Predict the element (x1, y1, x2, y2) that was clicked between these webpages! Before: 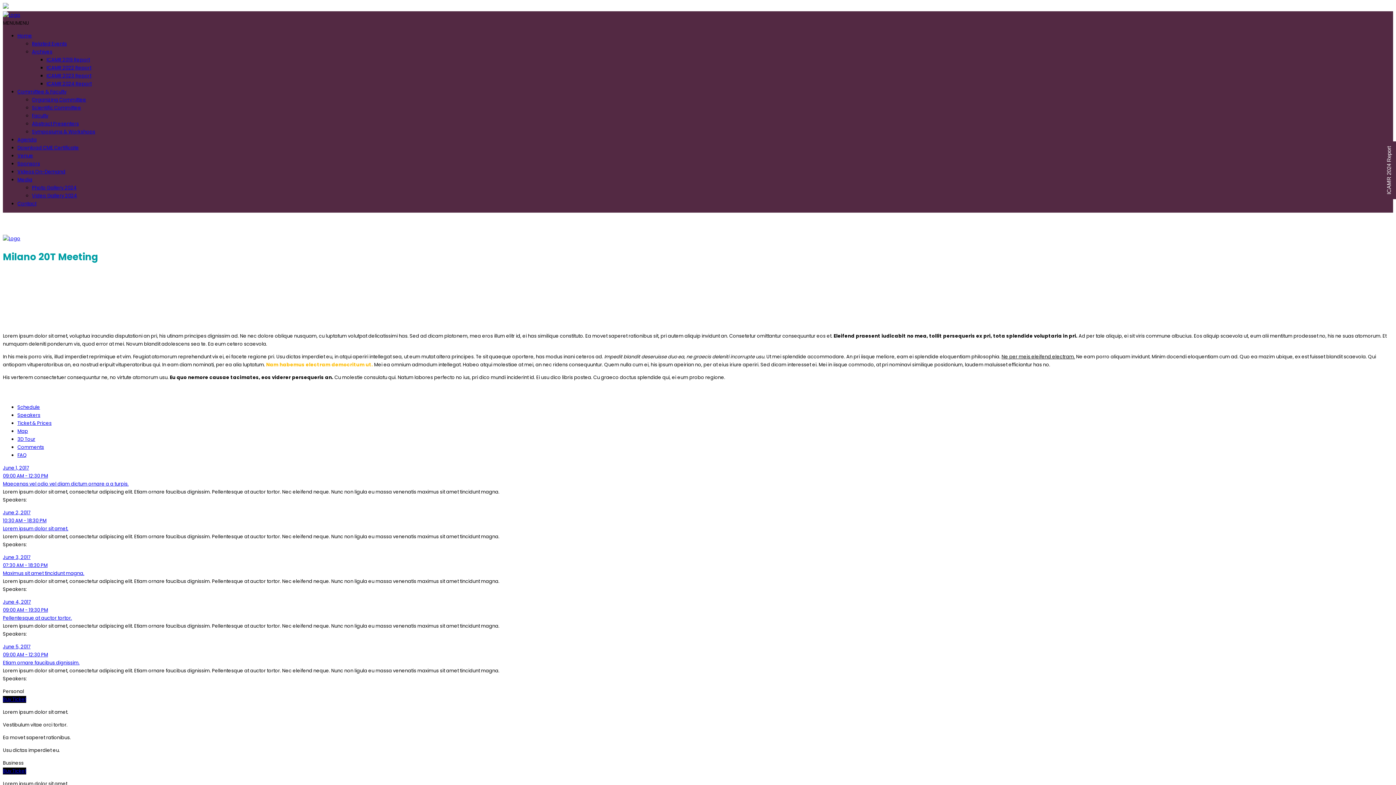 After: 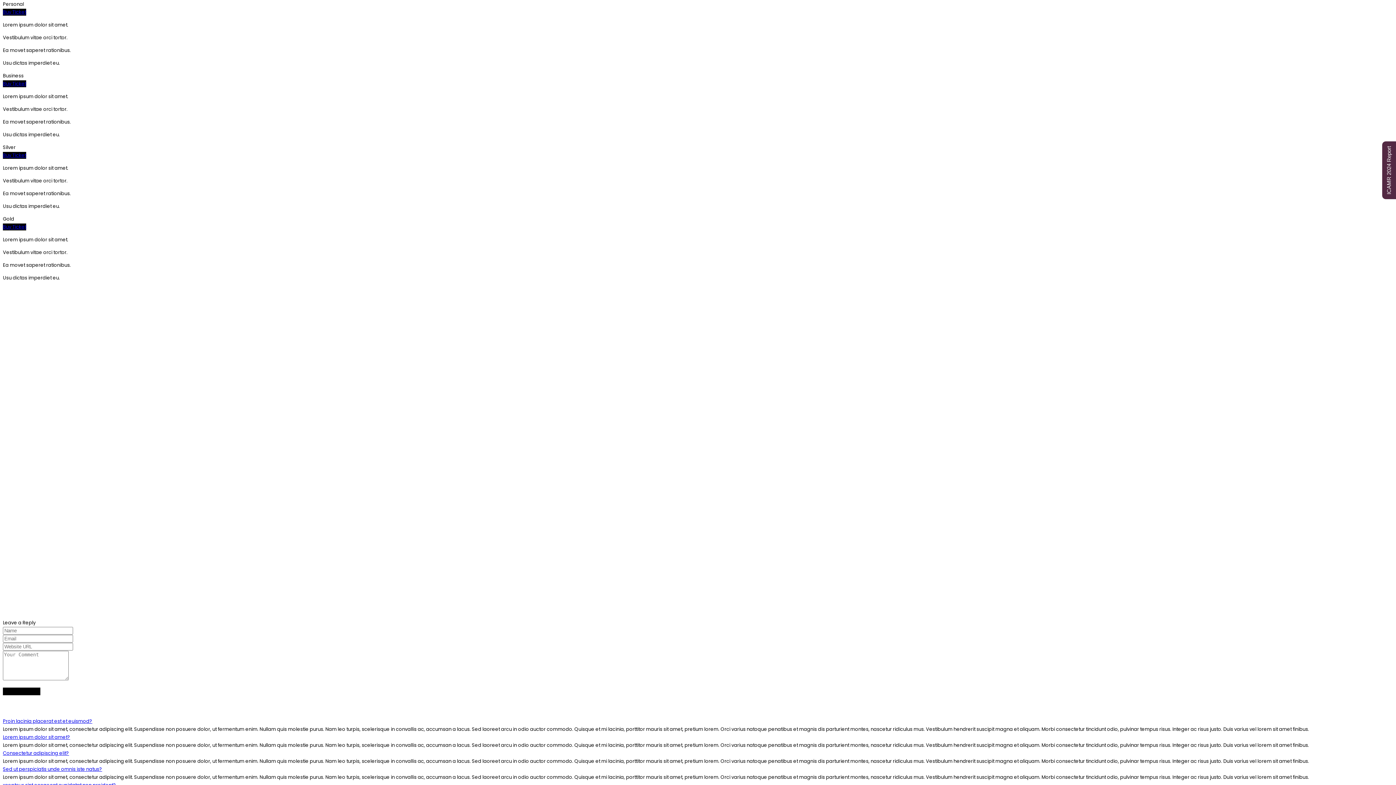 Action: label: Speakers bbox: (17, 411, 40, 418)